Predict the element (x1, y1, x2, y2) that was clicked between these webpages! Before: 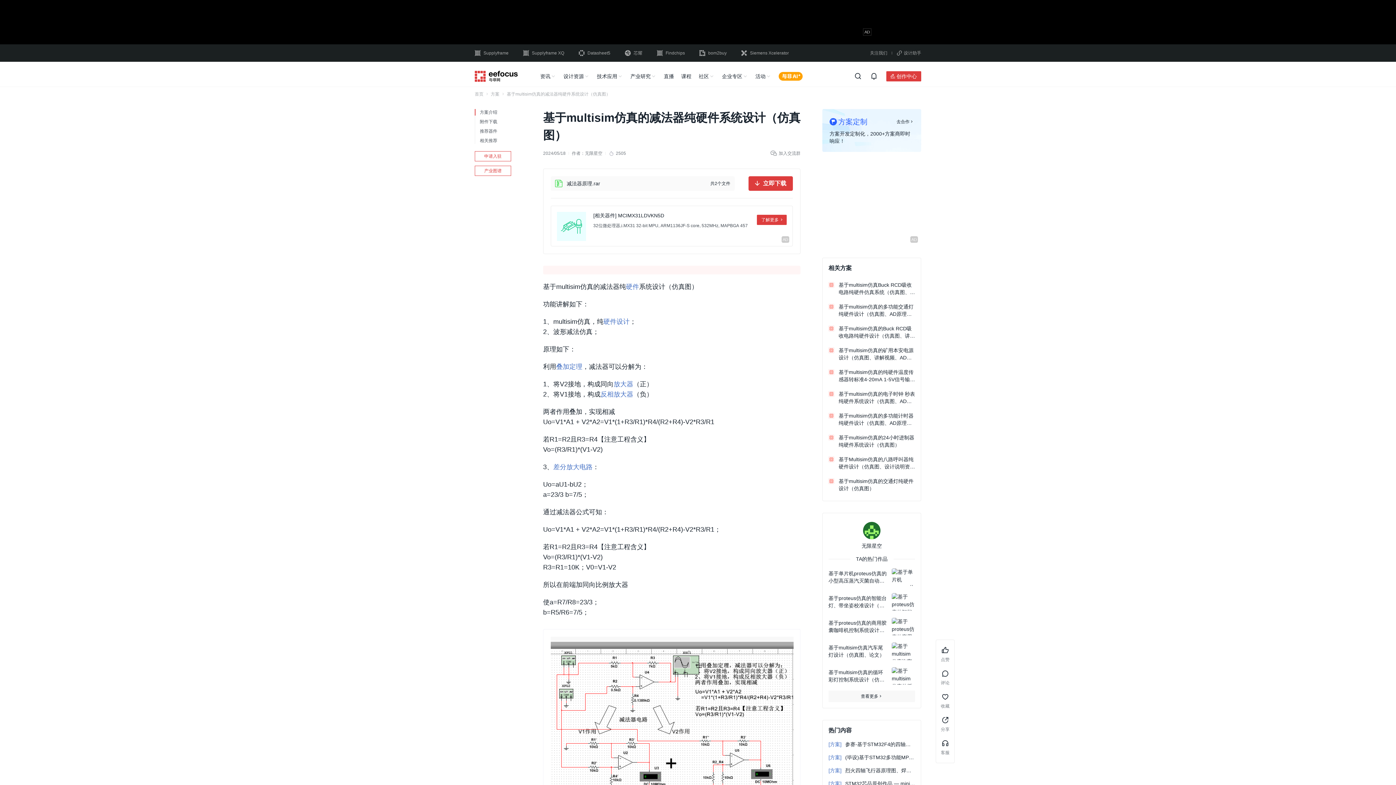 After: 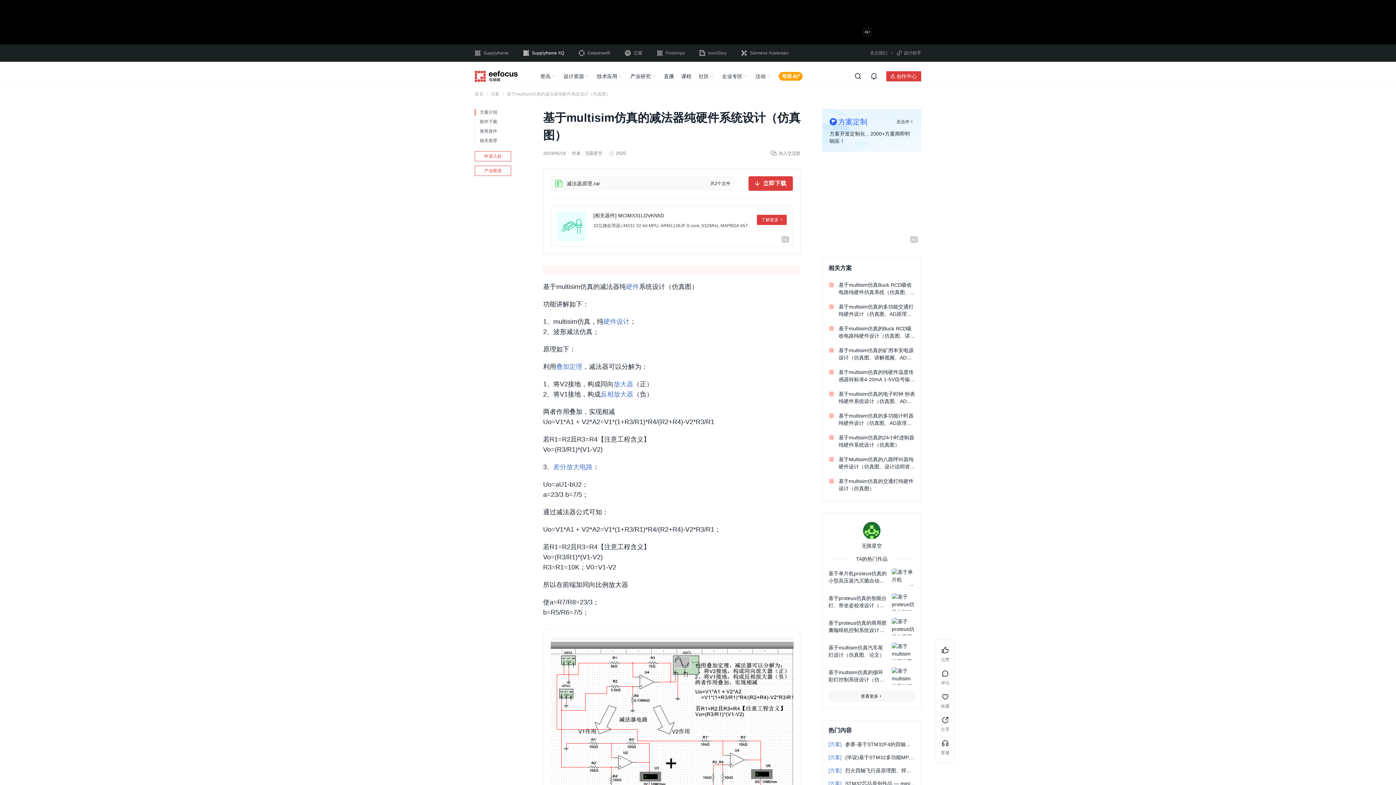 Action: label: Supplyframe XQ bbox: (523, 49, 564, 56)